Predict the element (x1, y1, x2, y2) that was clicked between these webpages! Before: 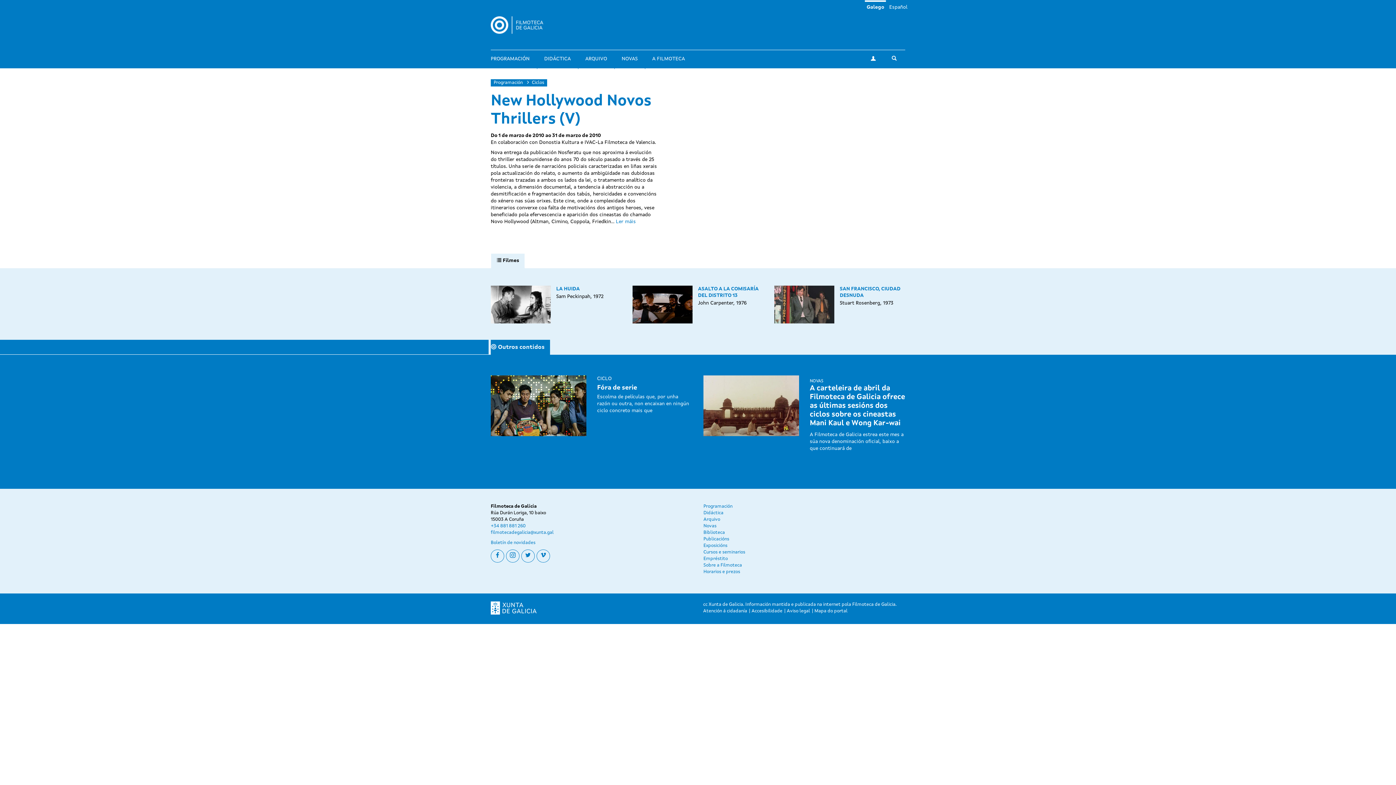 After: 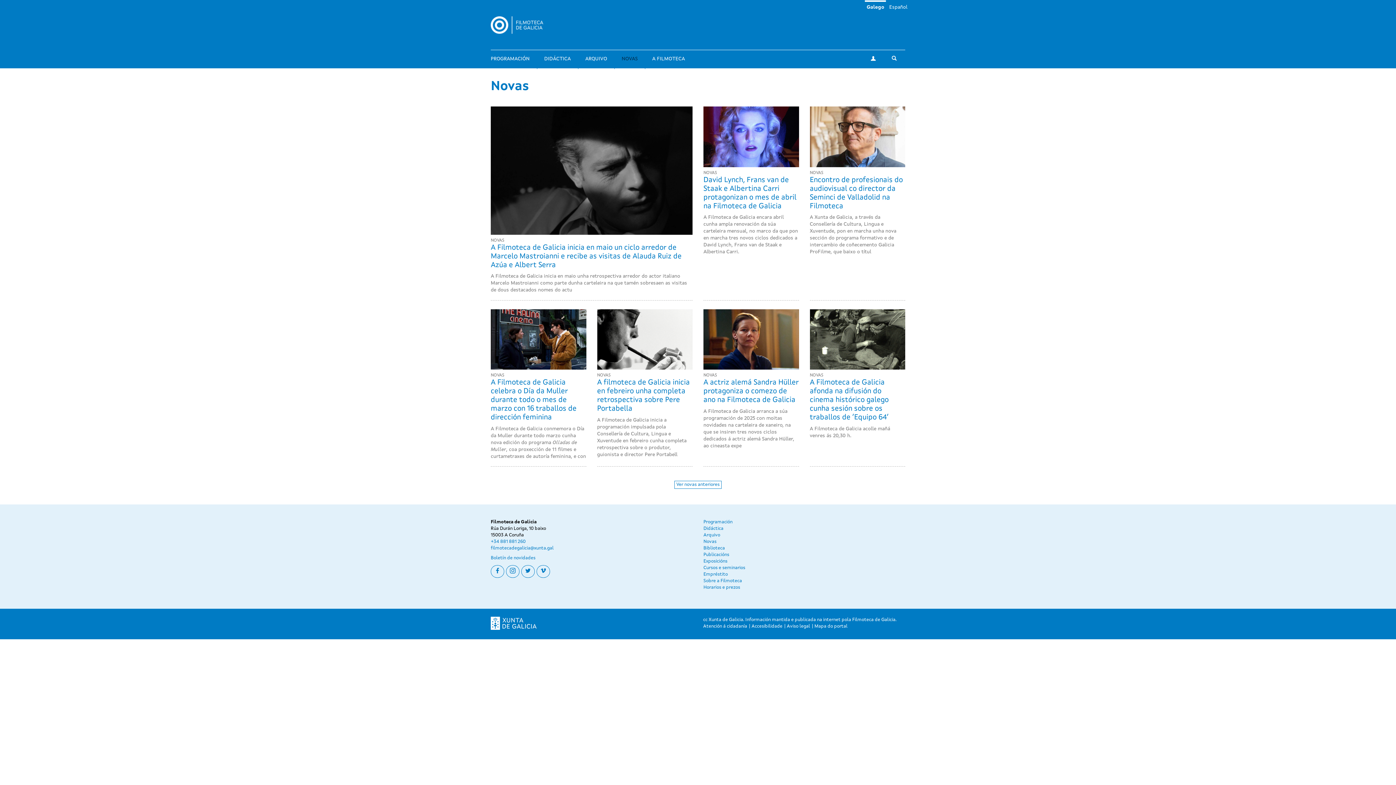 Action: bbox: (621, 55, 637, 62) label: NOVAS